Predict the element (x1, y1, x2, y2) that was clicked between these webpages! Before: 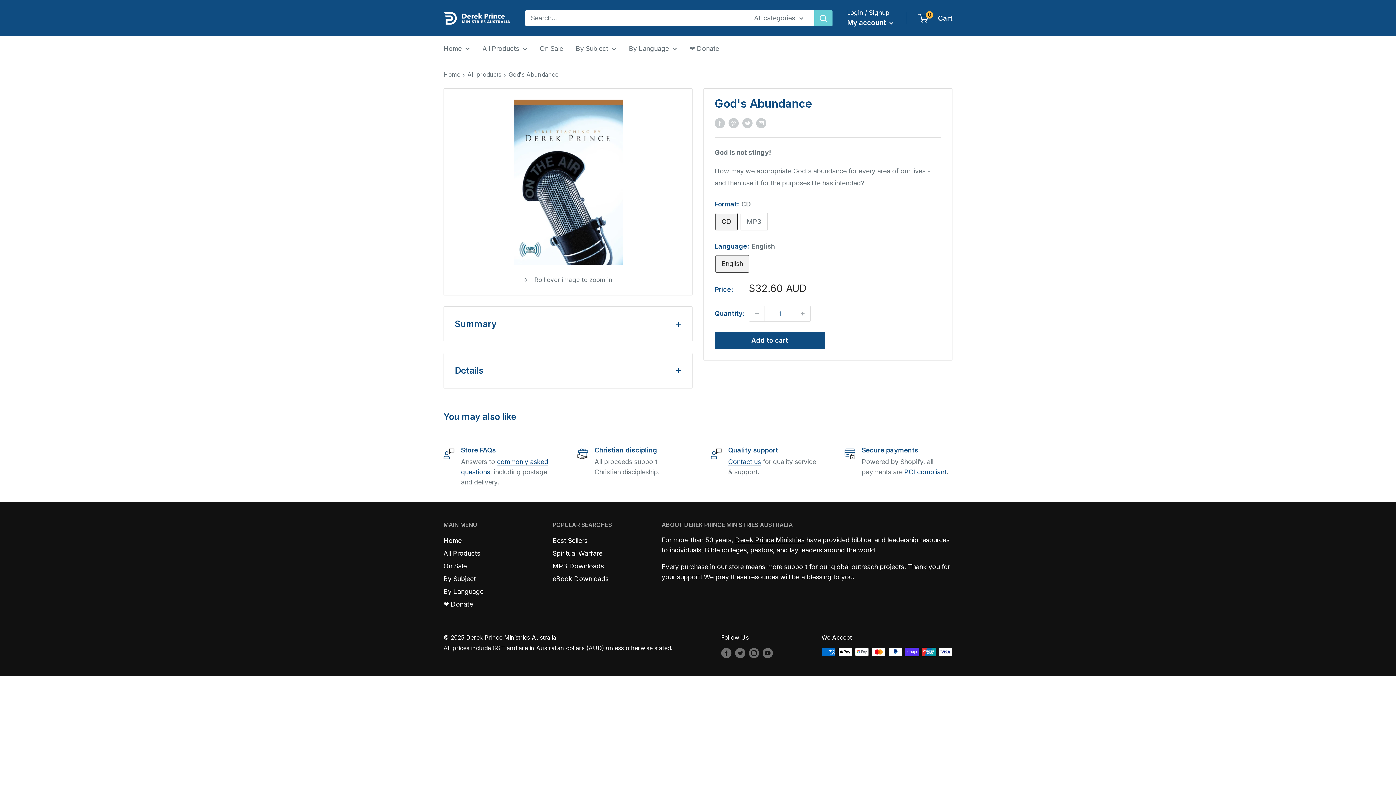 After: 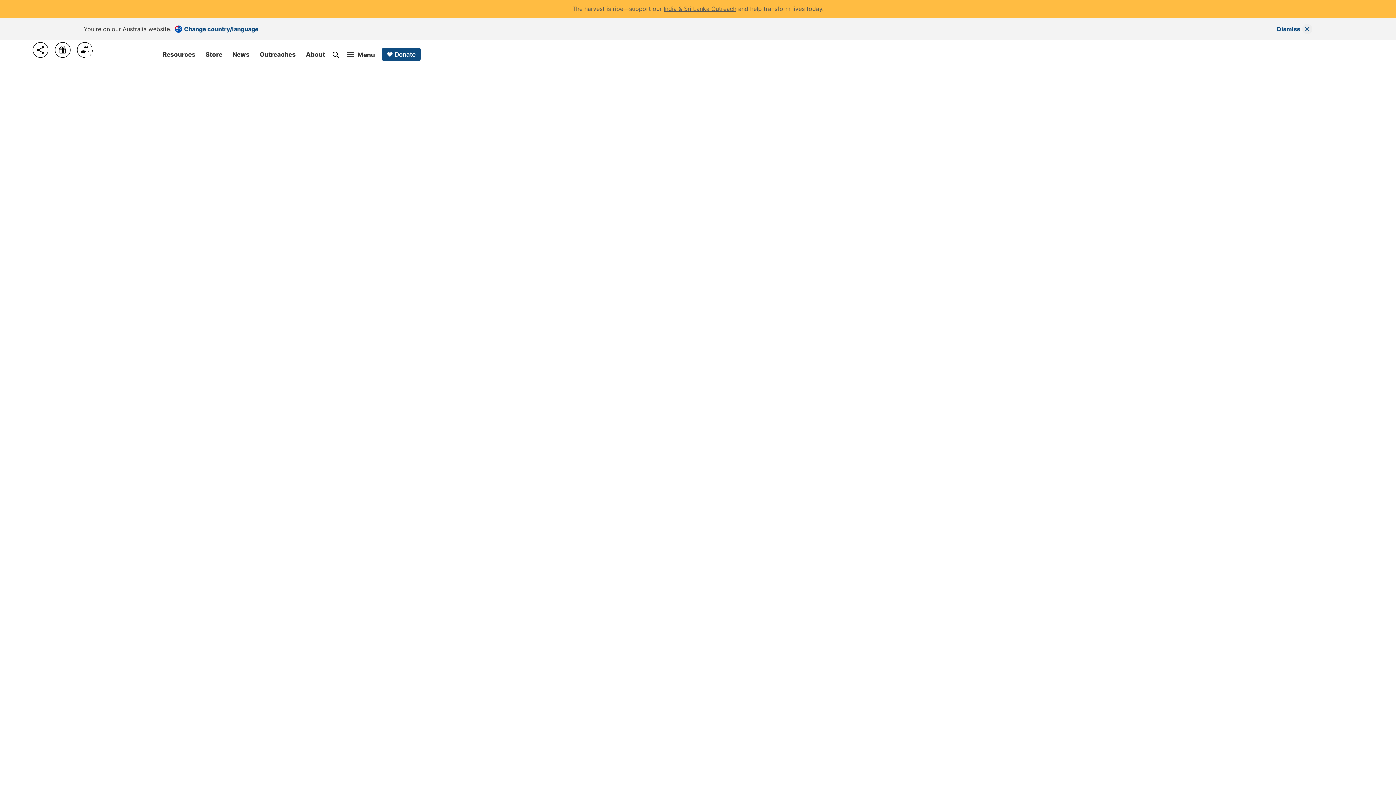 Action: bbox: (443, 11, 510, 24) label: Derek Prince Ministries Australia